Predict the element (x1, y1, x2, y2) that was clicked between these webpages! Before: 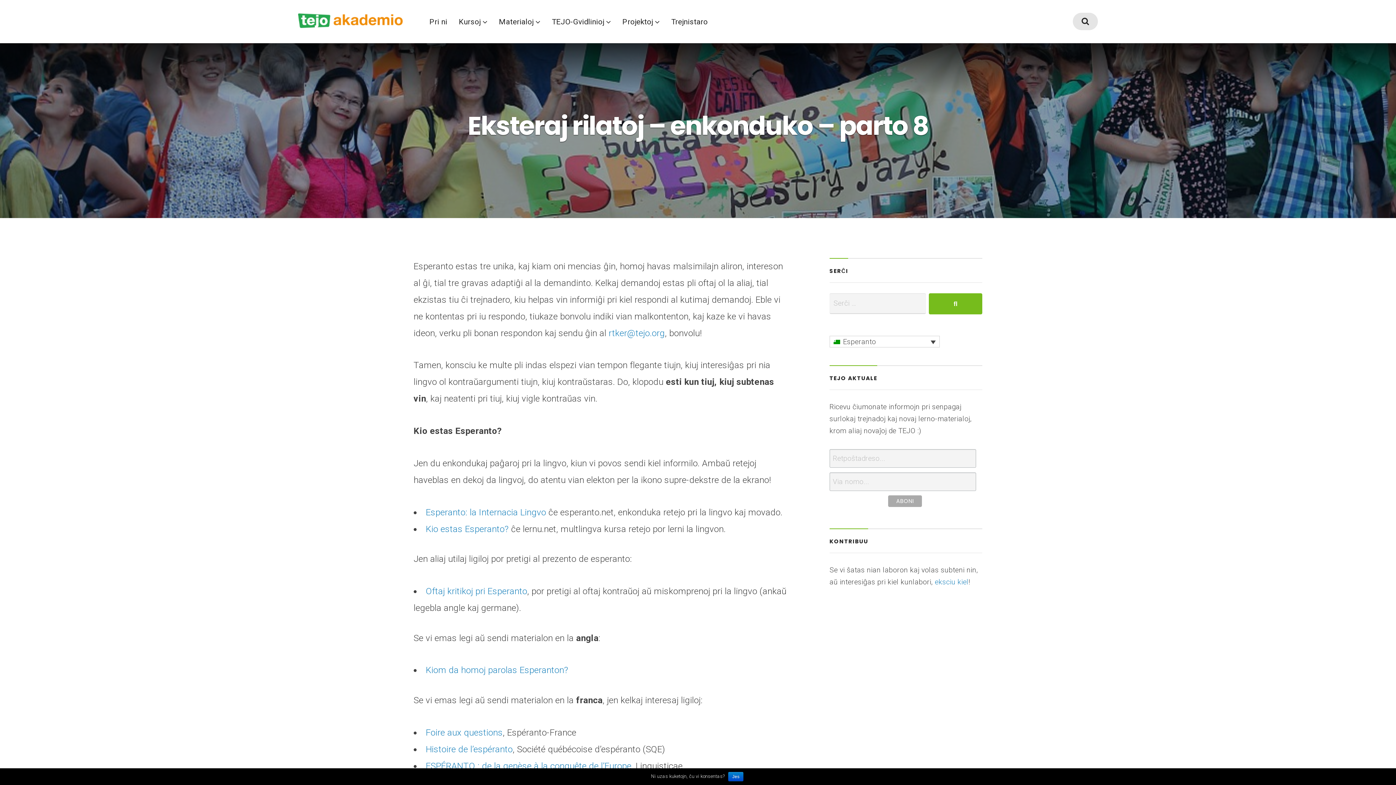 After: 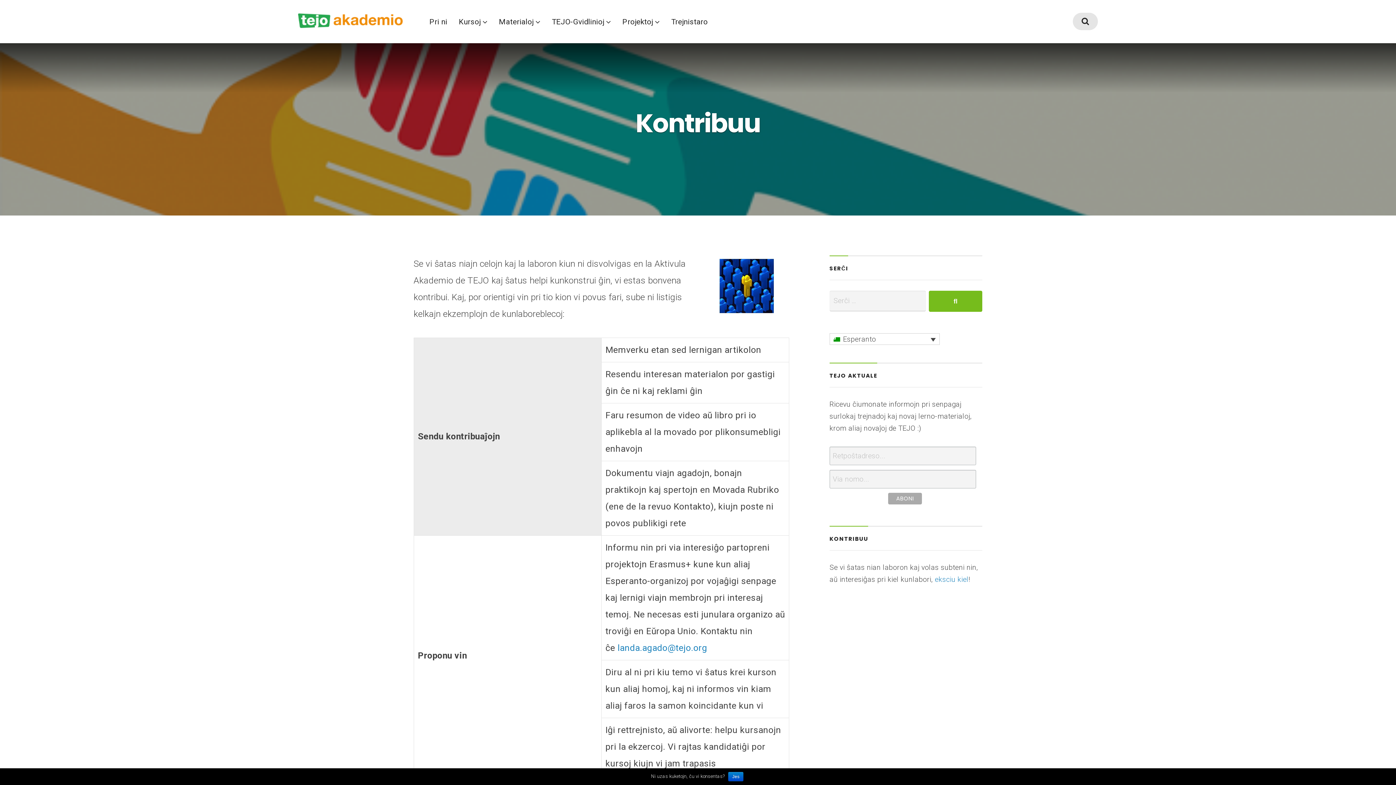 Action: bbox: (935, 578, 968, 586) label: eksciu kiel